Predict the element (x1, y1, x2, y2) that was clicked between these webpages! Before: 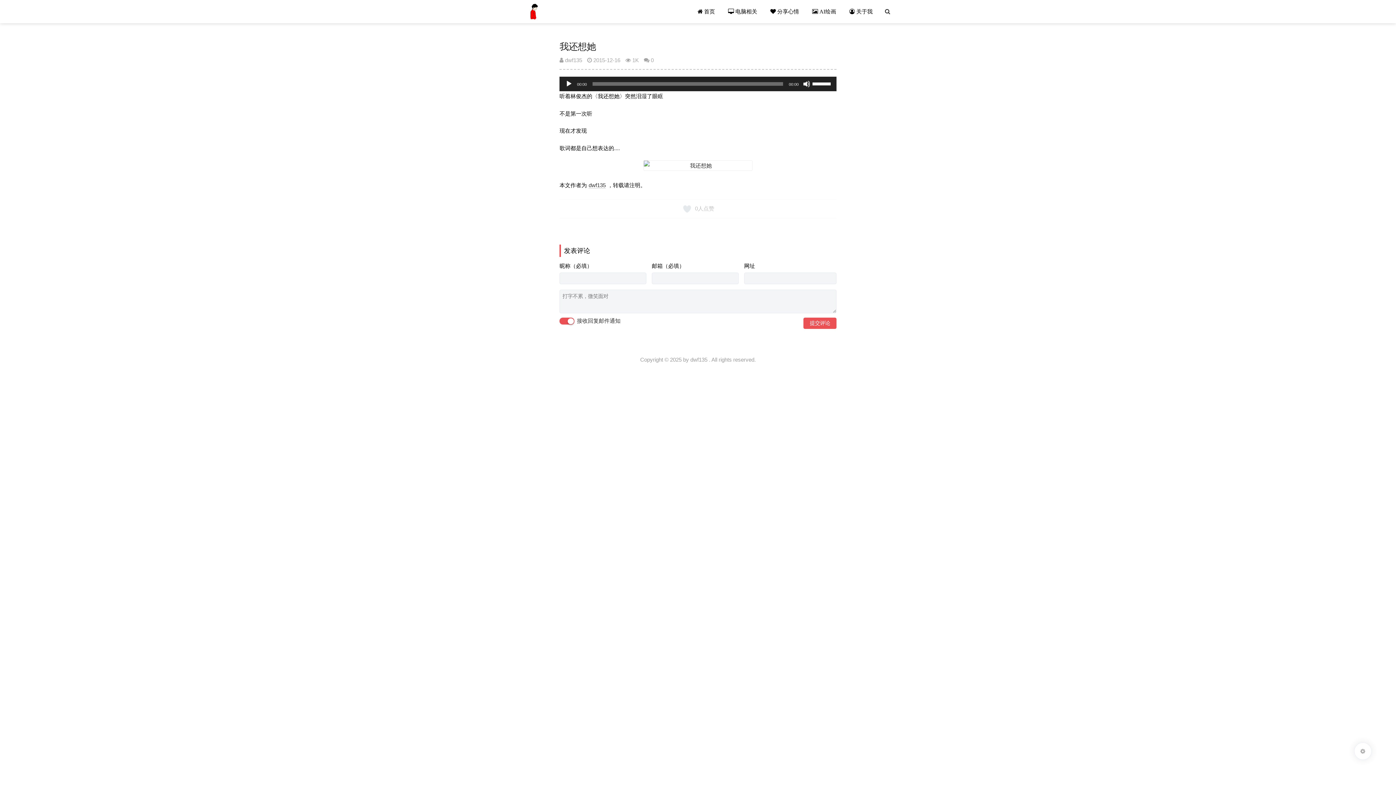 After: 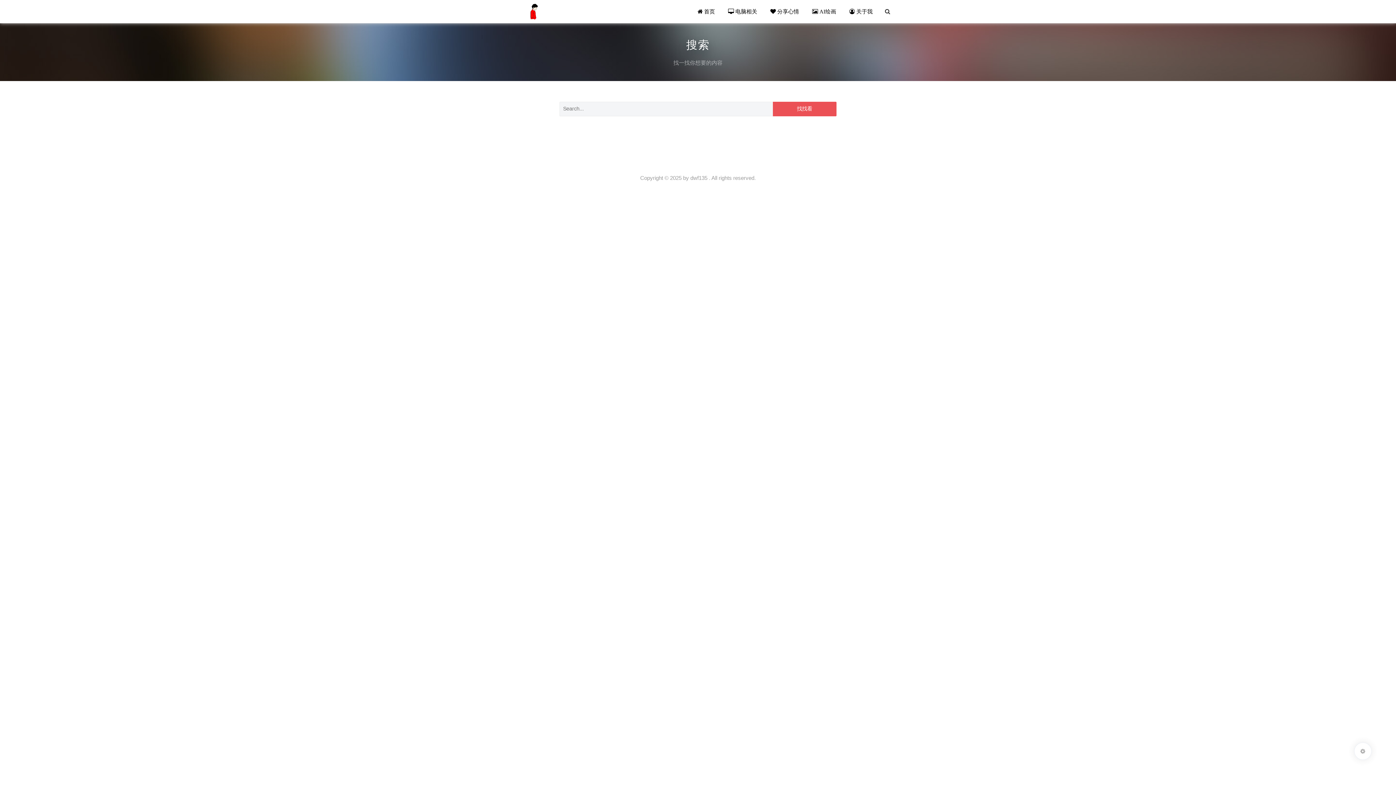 Action: bbox: (879, 0, 896, 23)